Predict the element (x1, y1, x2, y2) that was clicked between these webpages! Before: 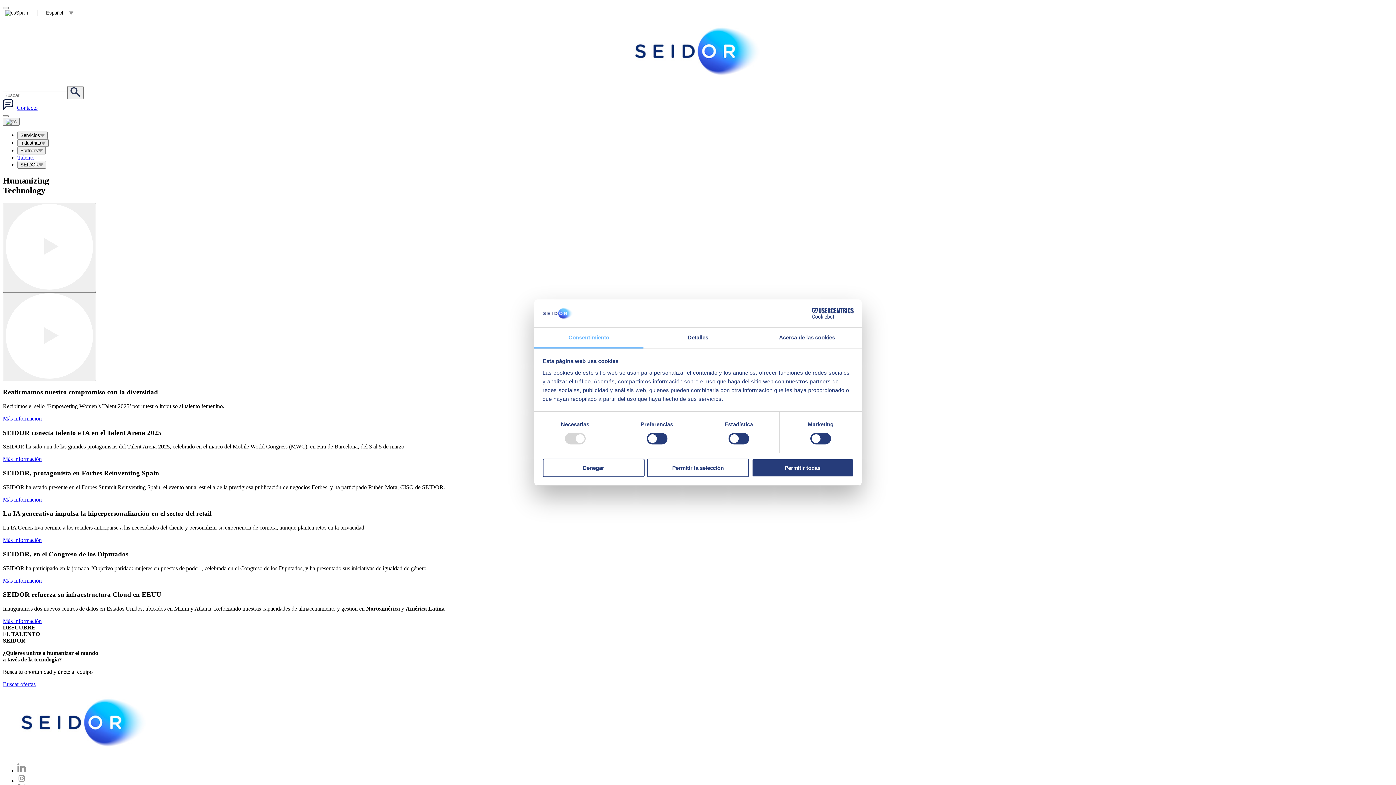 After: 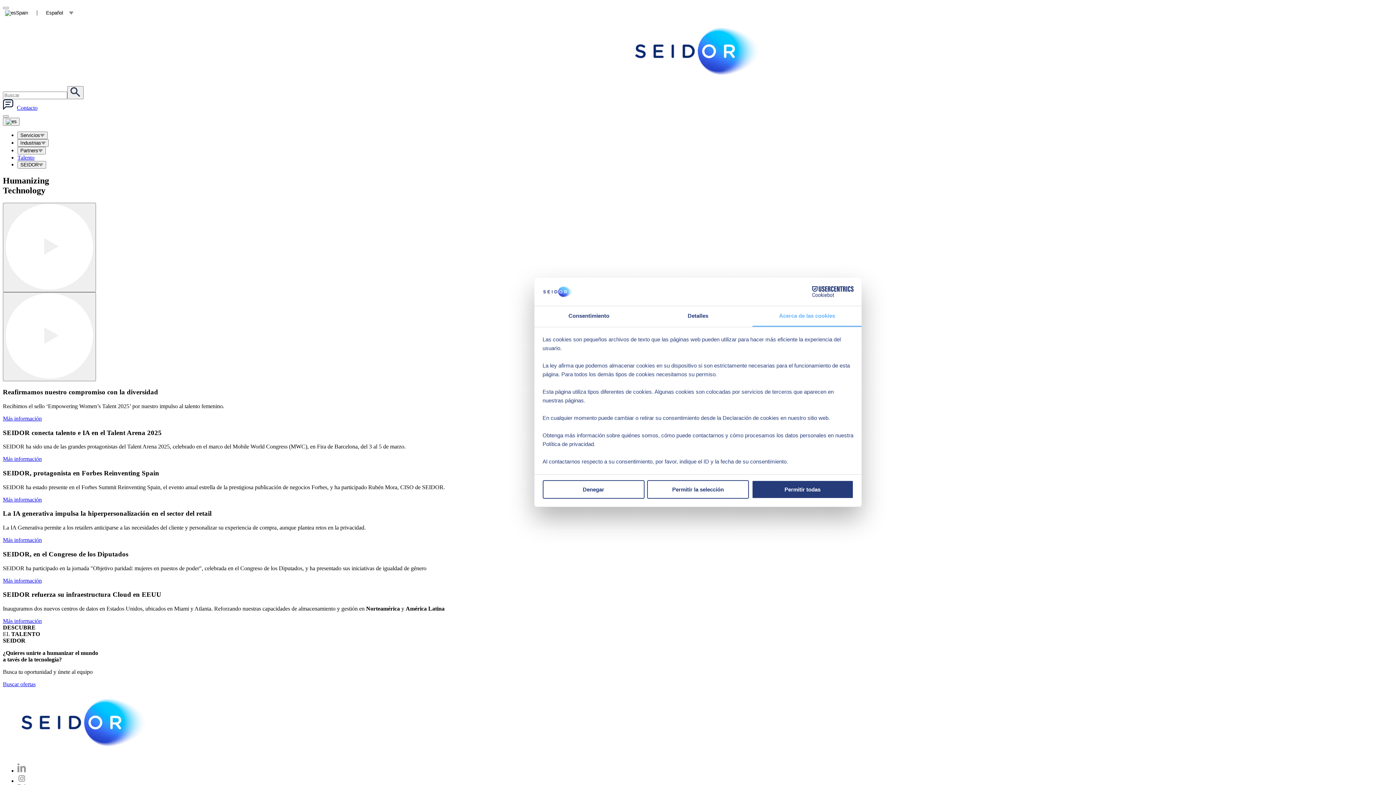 Action: bbox: (752, 327, 861, 348) label: Acerca de las cookies